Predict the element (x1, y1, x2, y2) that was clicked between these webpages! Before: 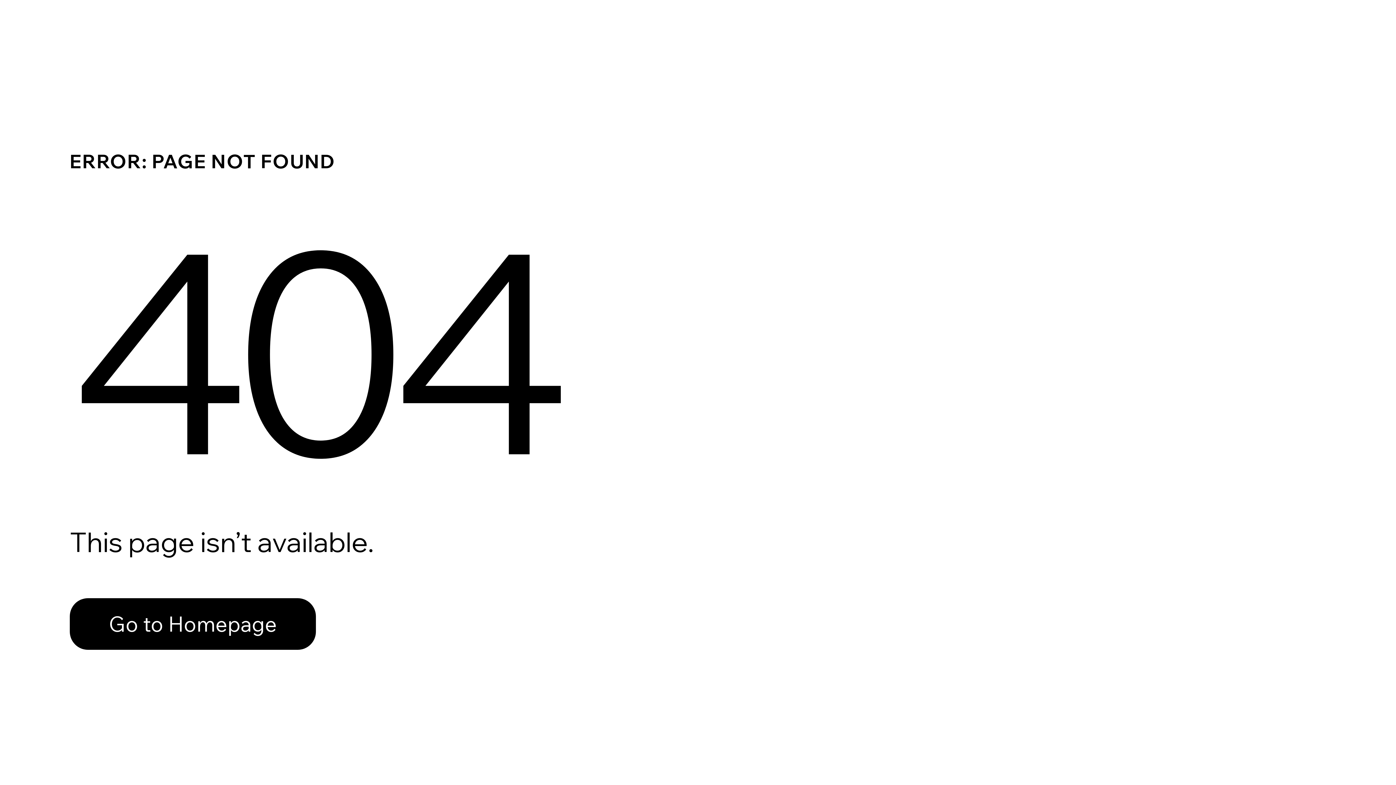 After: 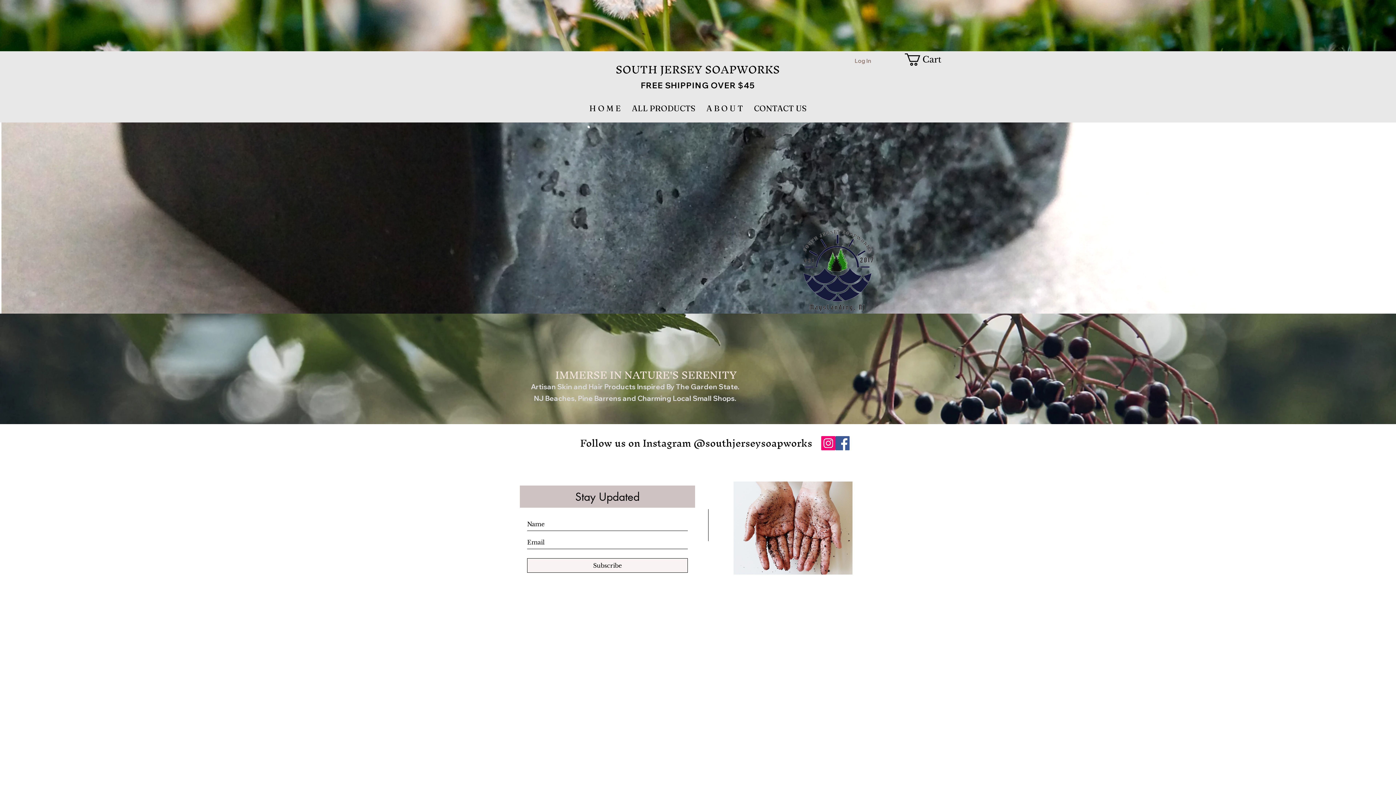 Action: bbox: (69, 598, 316, 650) label: Go to Homepage